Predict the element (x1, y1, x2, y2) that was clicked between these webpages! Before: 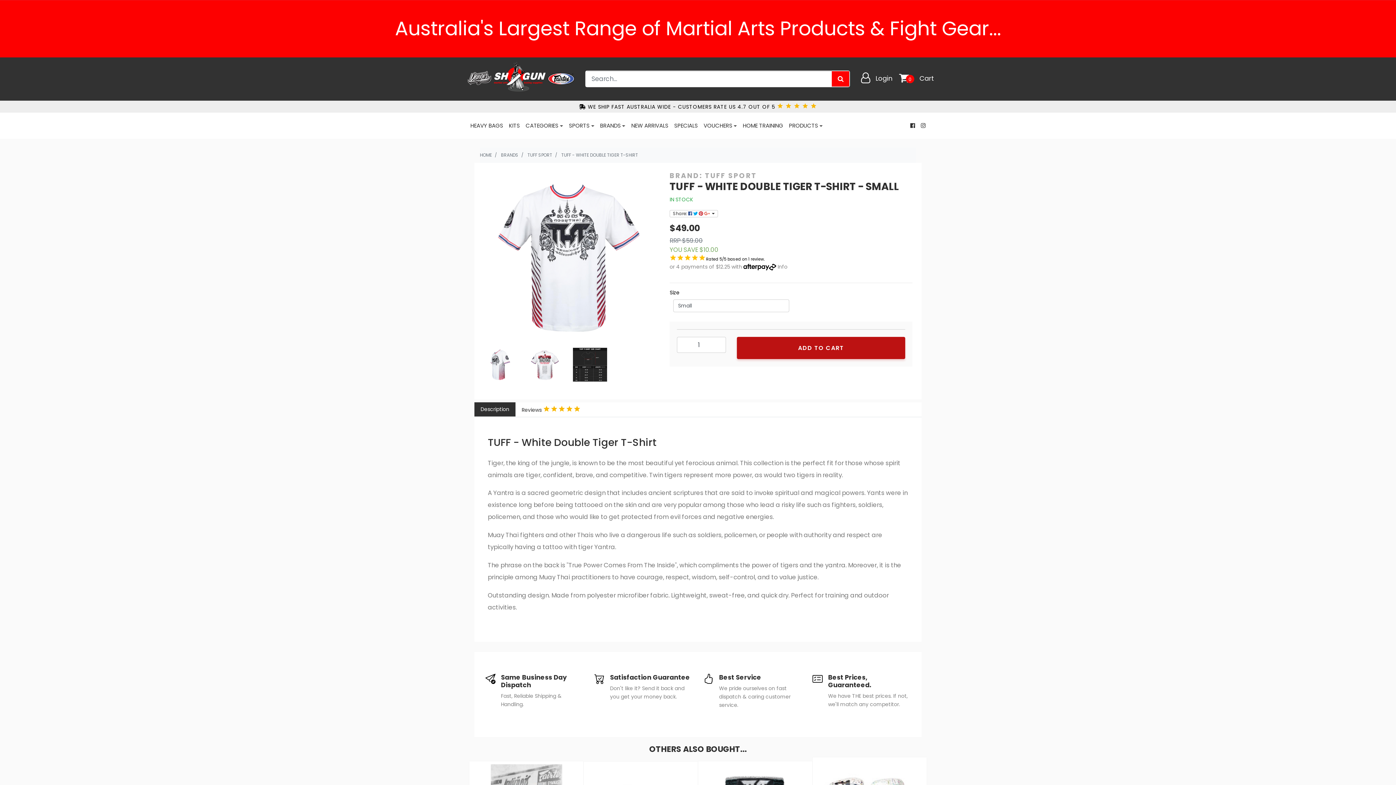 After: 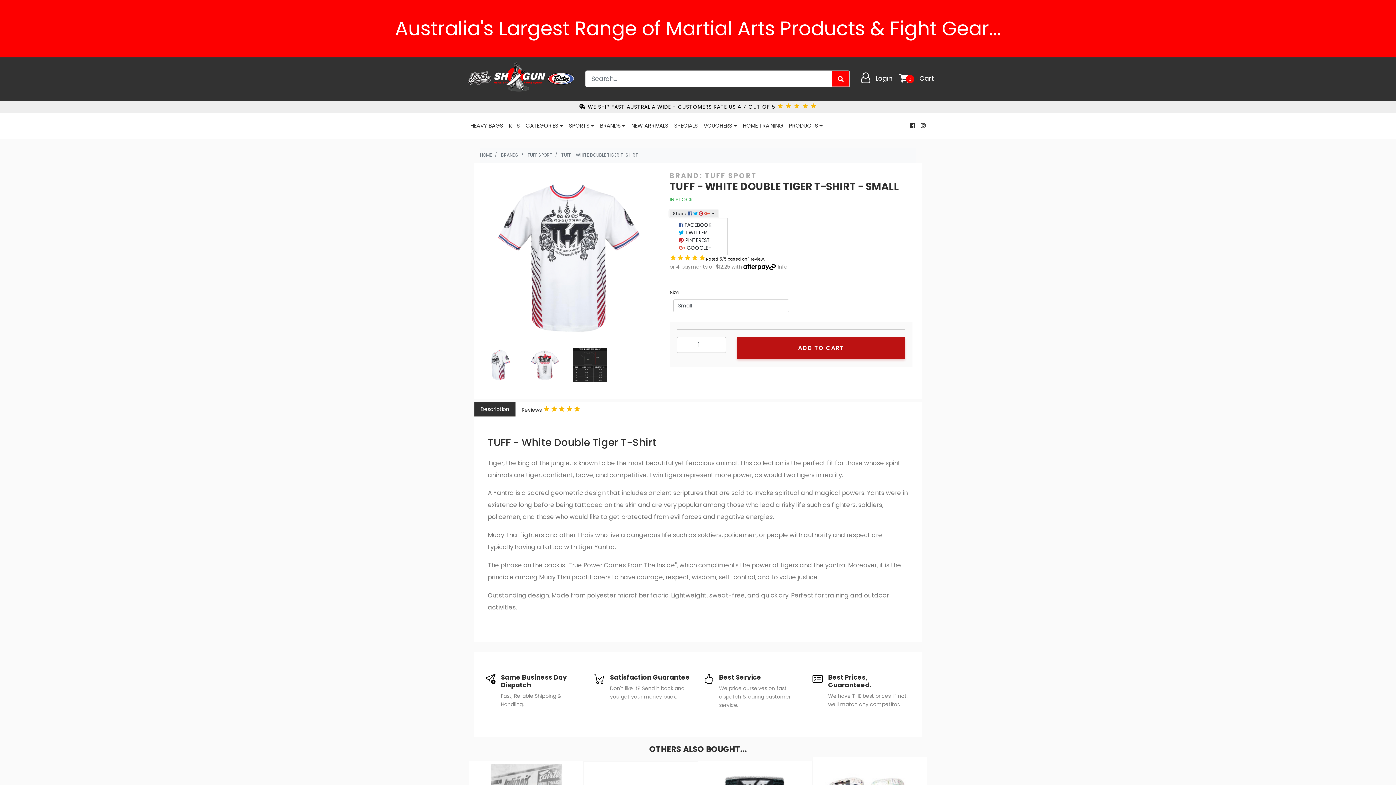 Action: bbox: (669, 210, 718, 217) label: Share product